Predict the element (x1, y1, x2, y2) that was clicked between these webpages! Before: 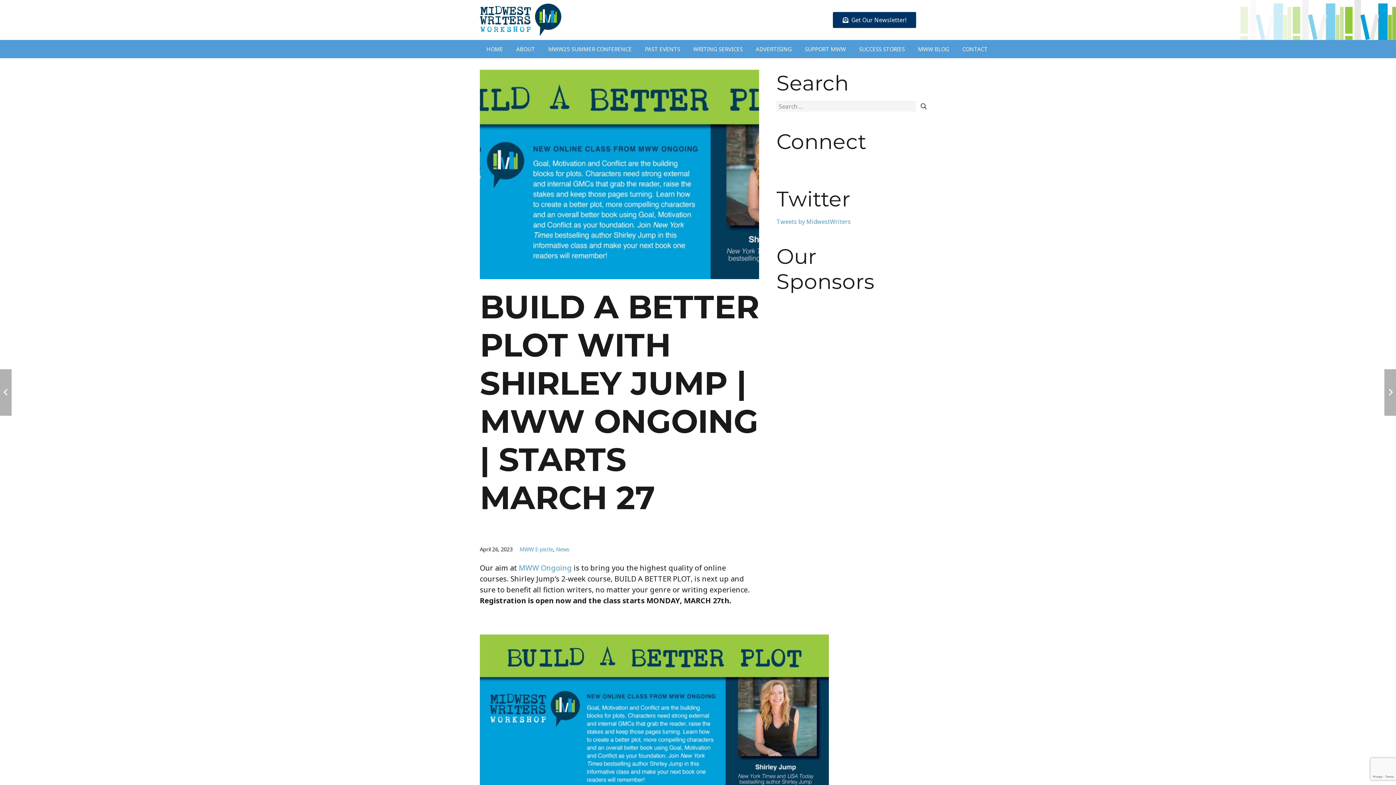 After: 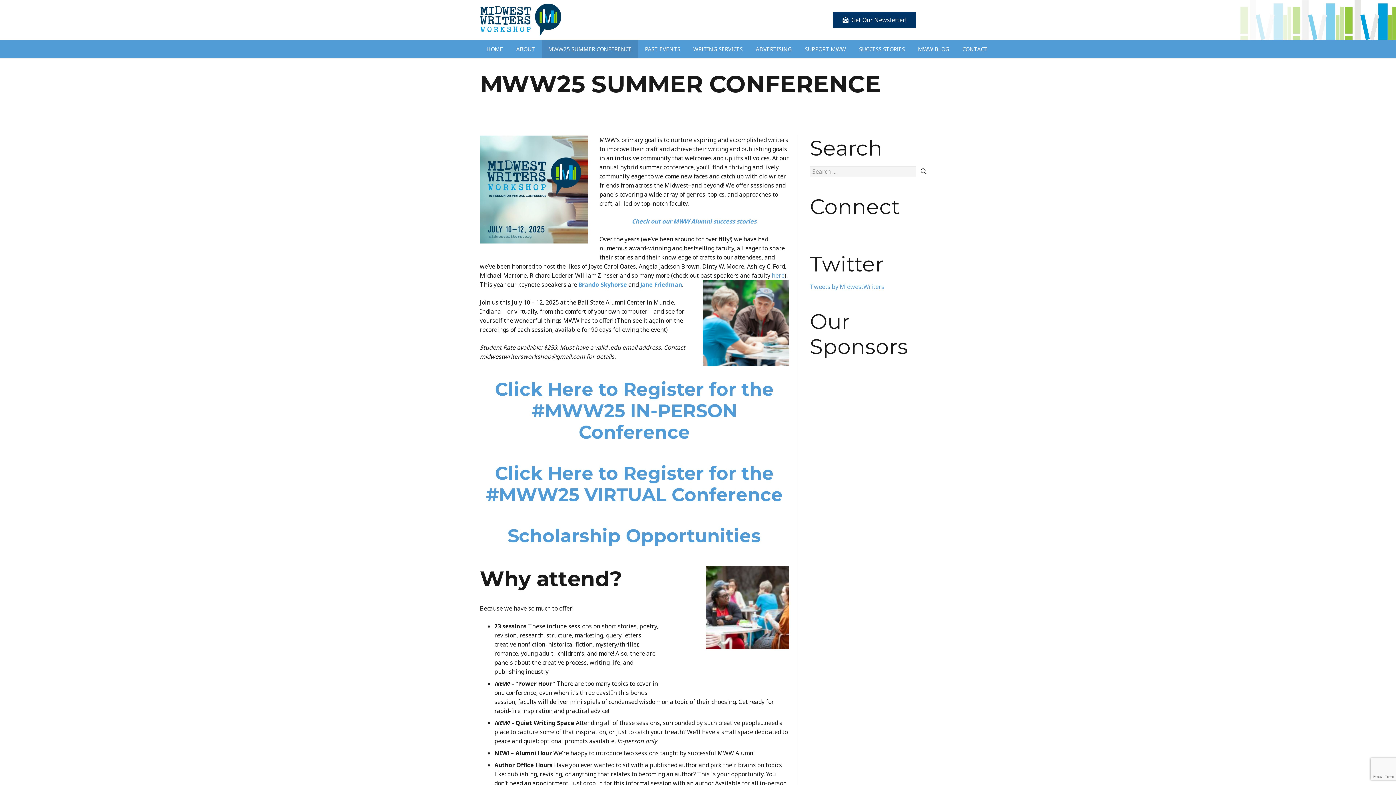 Action: label: MWW25 SUMMER CONFERENCE bbox: (541, 40, 638, 58)